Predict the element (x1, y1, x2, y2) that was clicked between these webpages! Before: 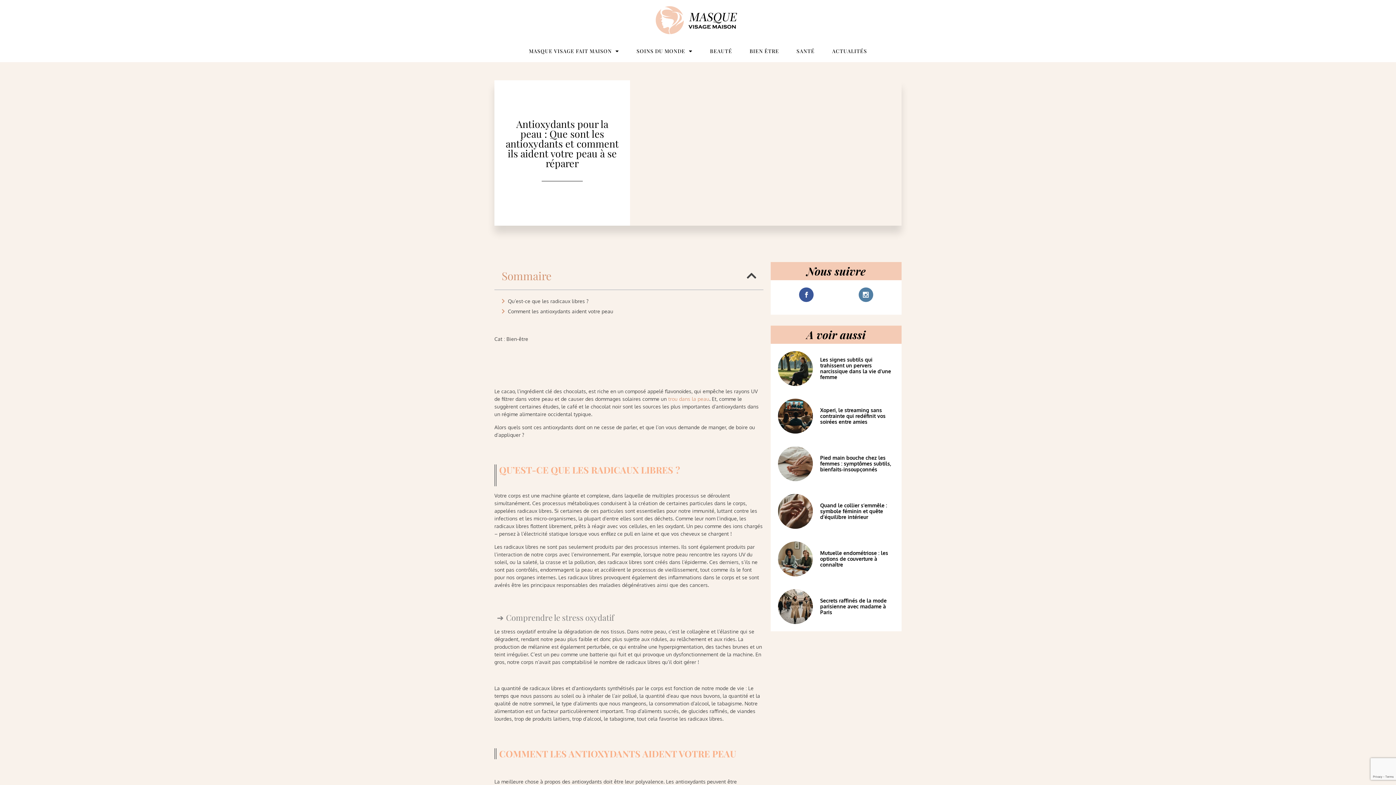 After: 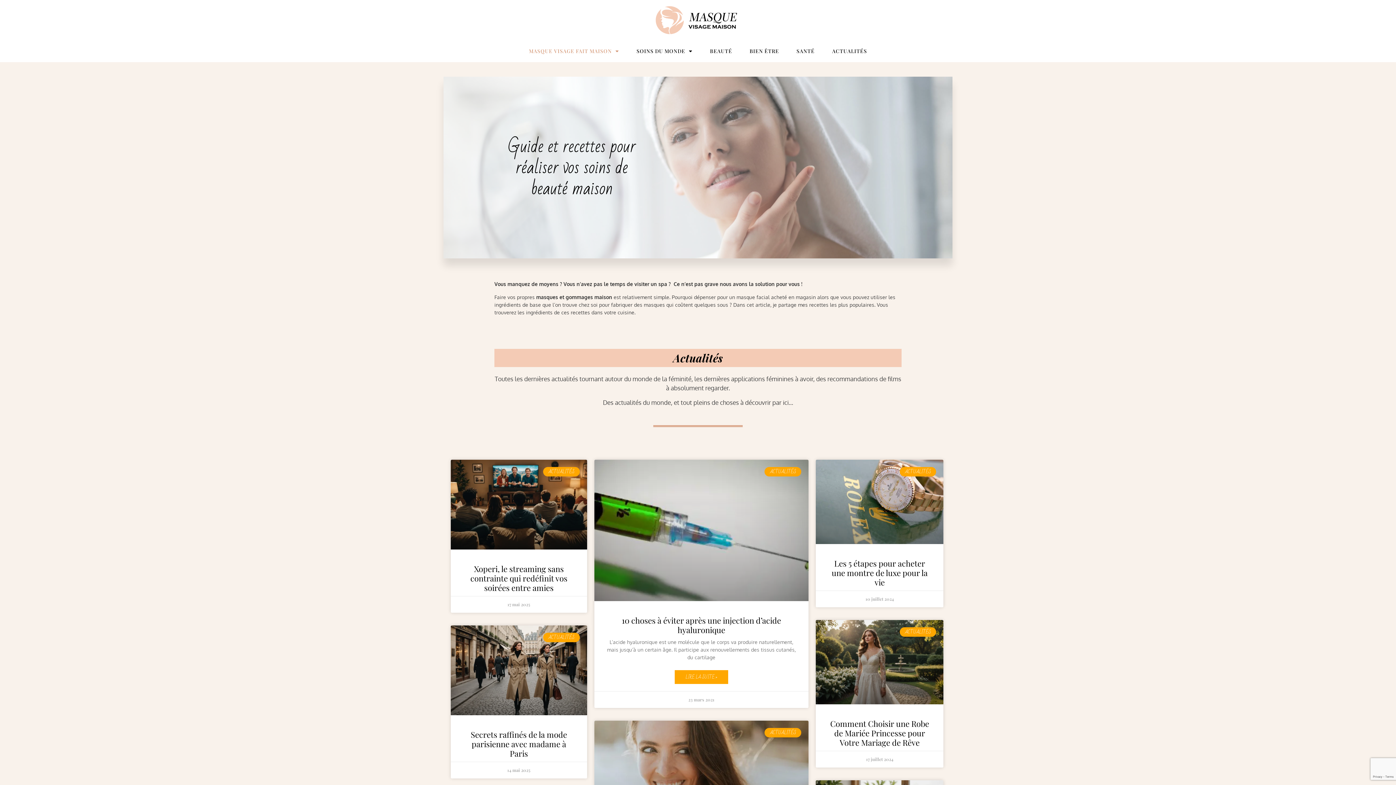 Action: bbox: (616, 3, 779, 36)